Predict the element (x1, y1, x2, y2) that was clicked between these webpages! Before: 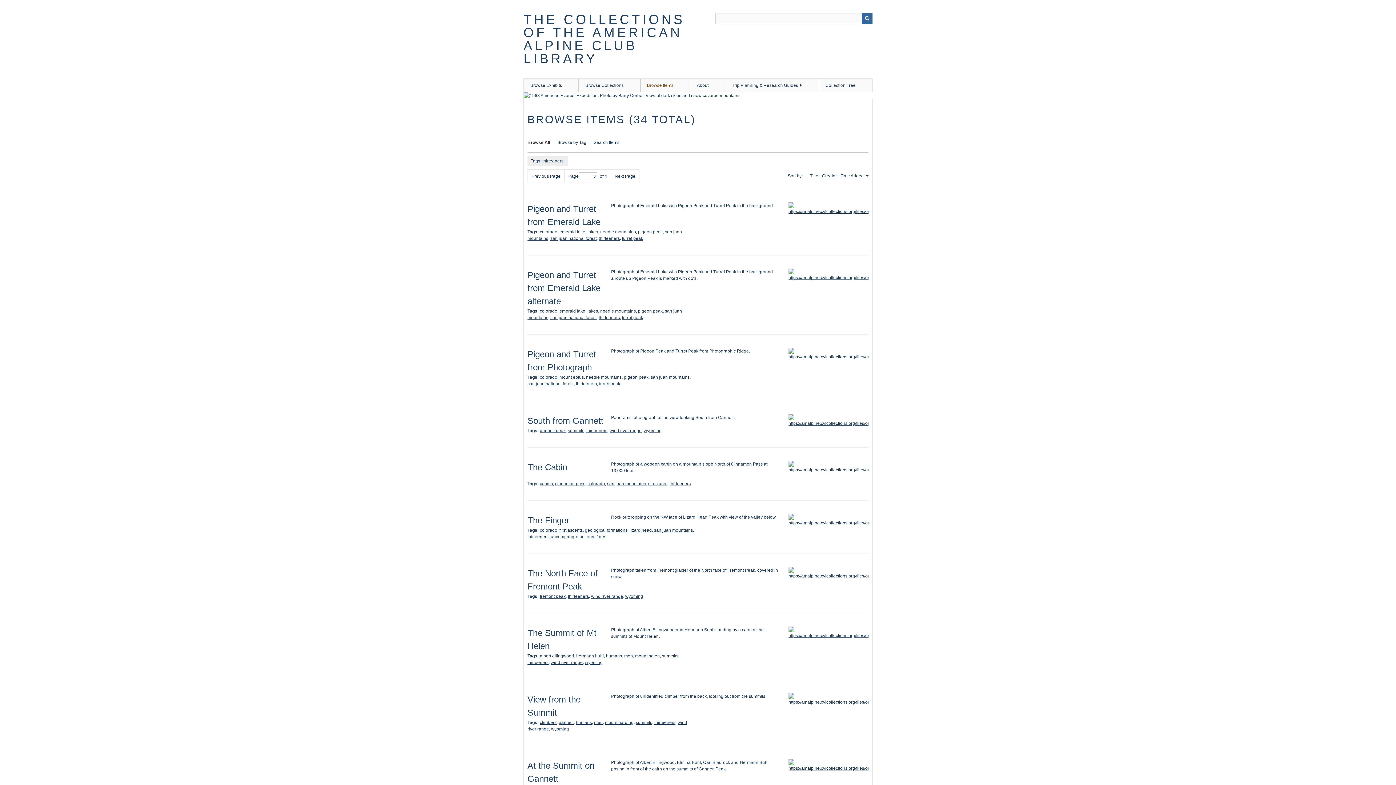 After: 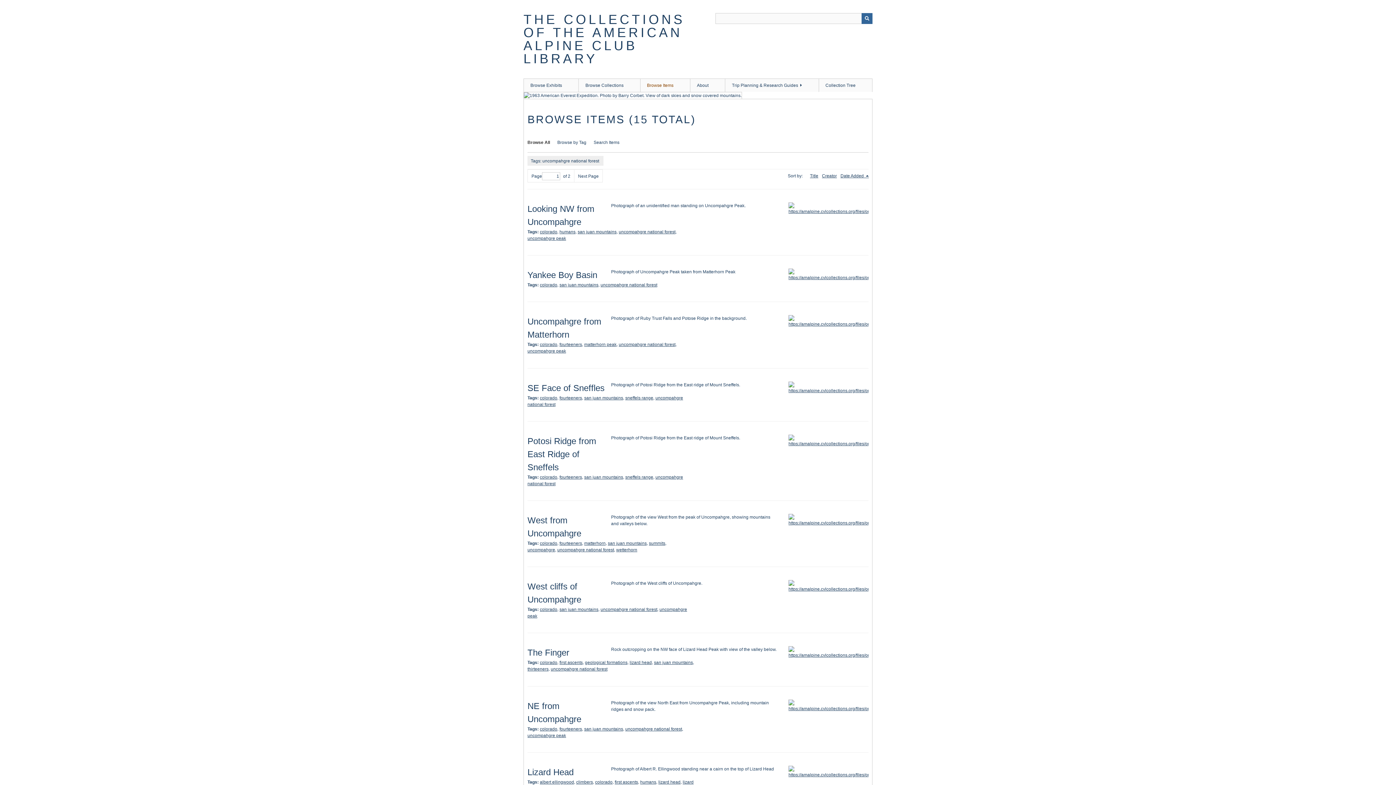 Action: label: uncompahgre national forest bbox: (550, 534, 607, 539)